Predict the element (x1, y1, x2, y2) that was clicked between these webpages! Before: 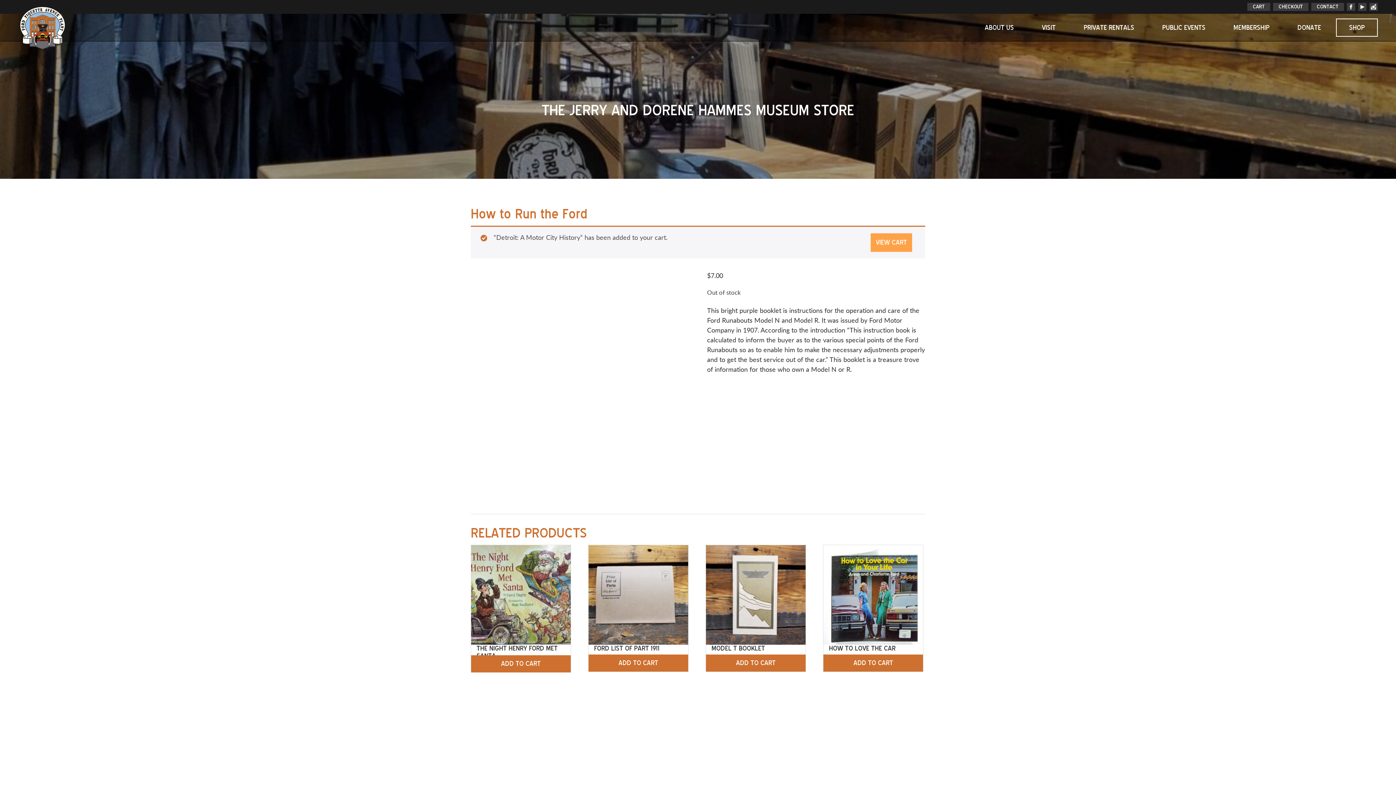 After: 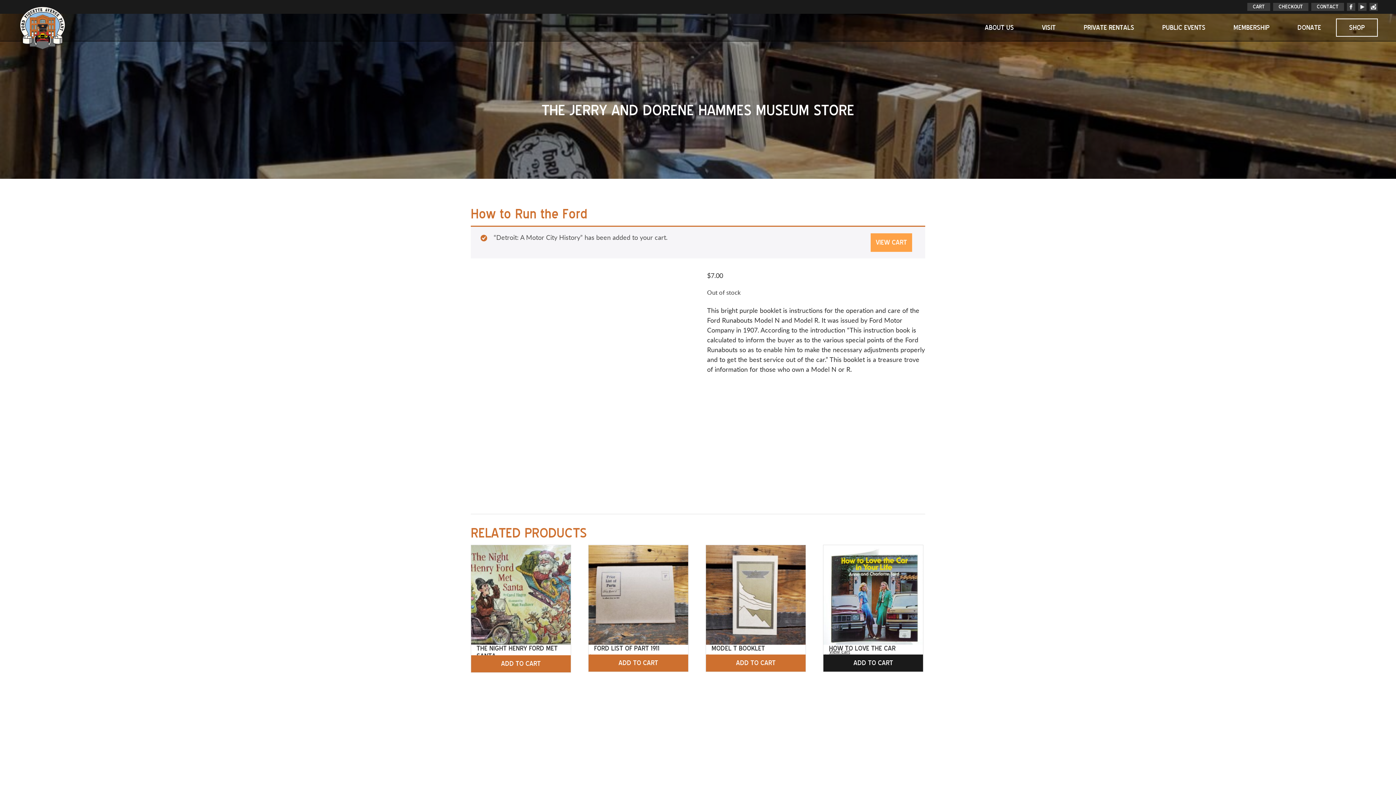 Action: bbox: (823, 655, 923, 672) label: Add to cart: “How to Love the Car”